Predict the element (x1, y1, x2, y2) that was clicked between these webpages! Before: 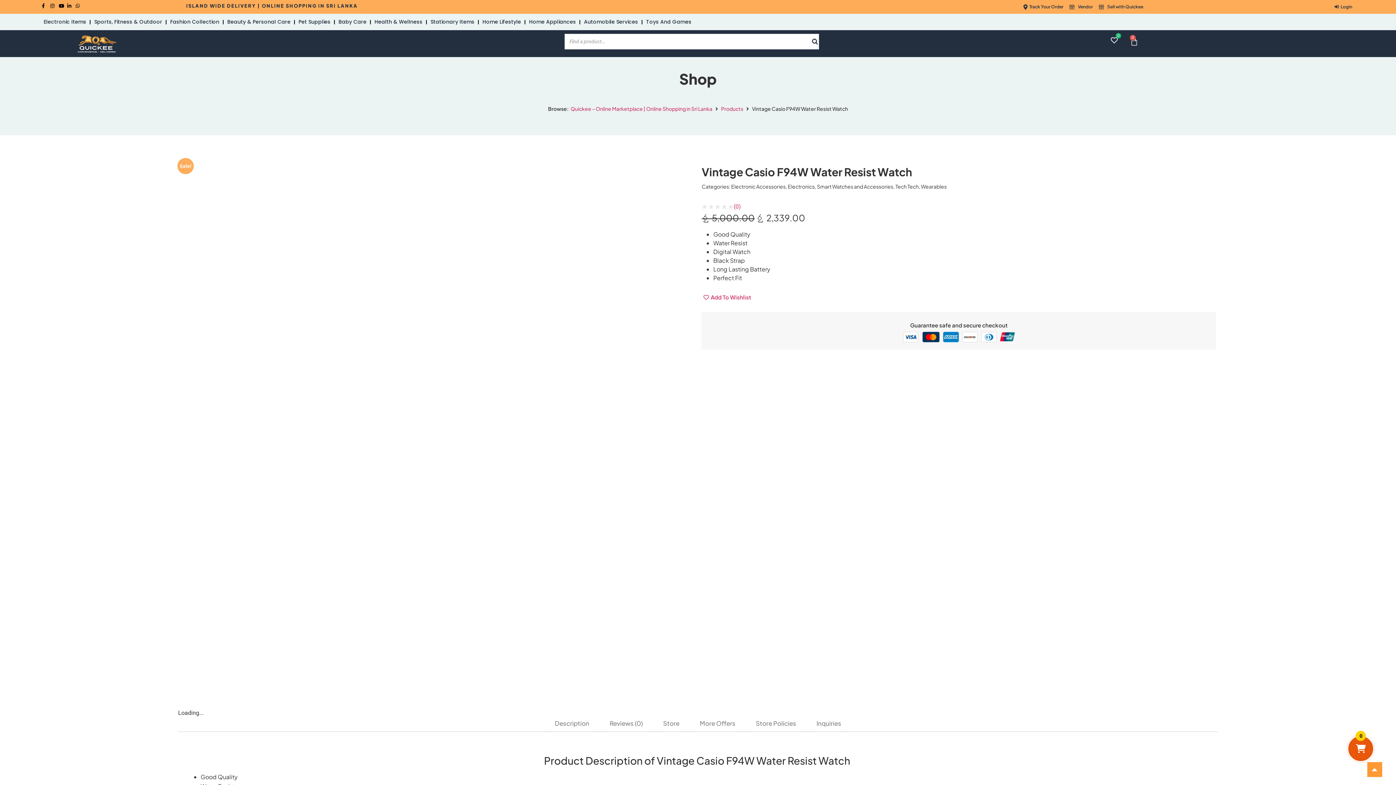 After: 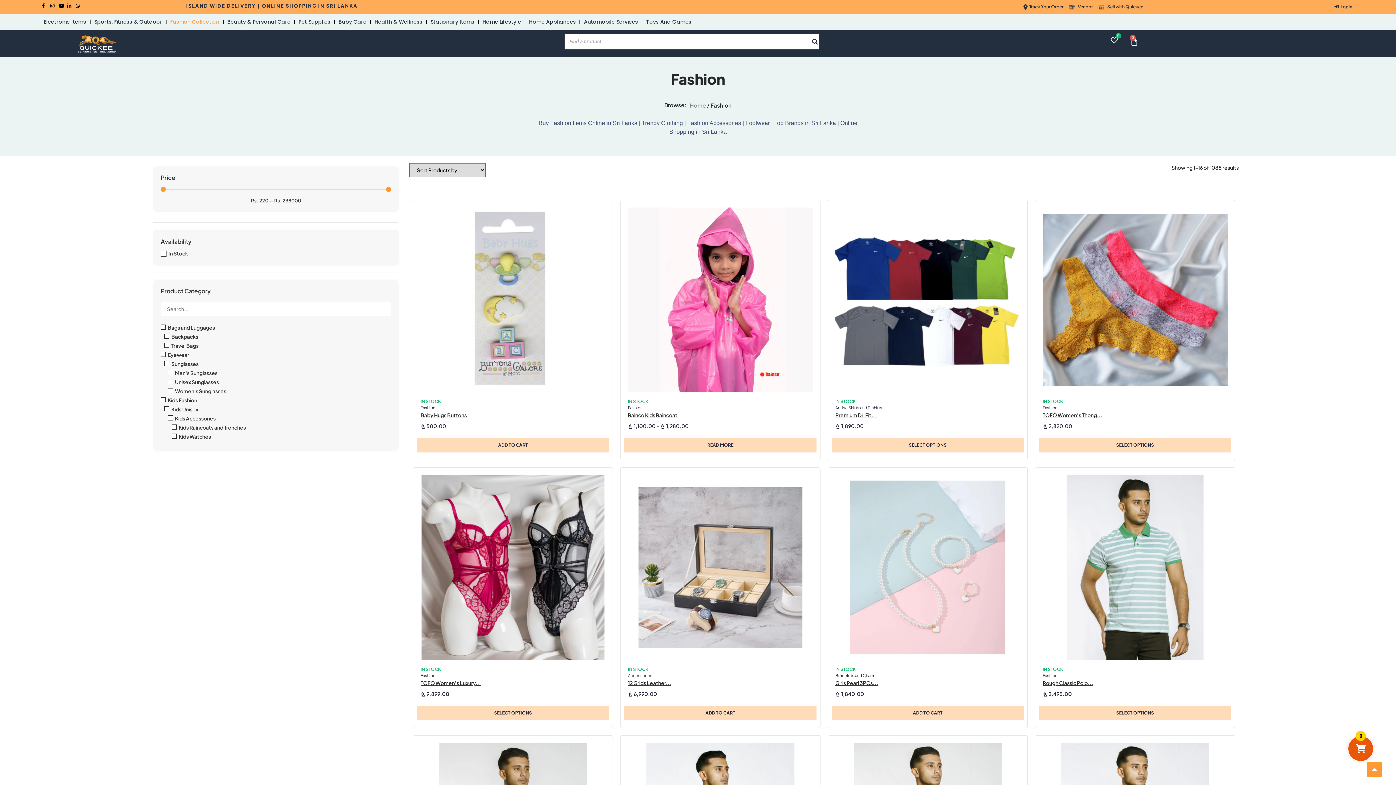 Action: label: Fashion Collection bbox: (168, 17, 221, 26)